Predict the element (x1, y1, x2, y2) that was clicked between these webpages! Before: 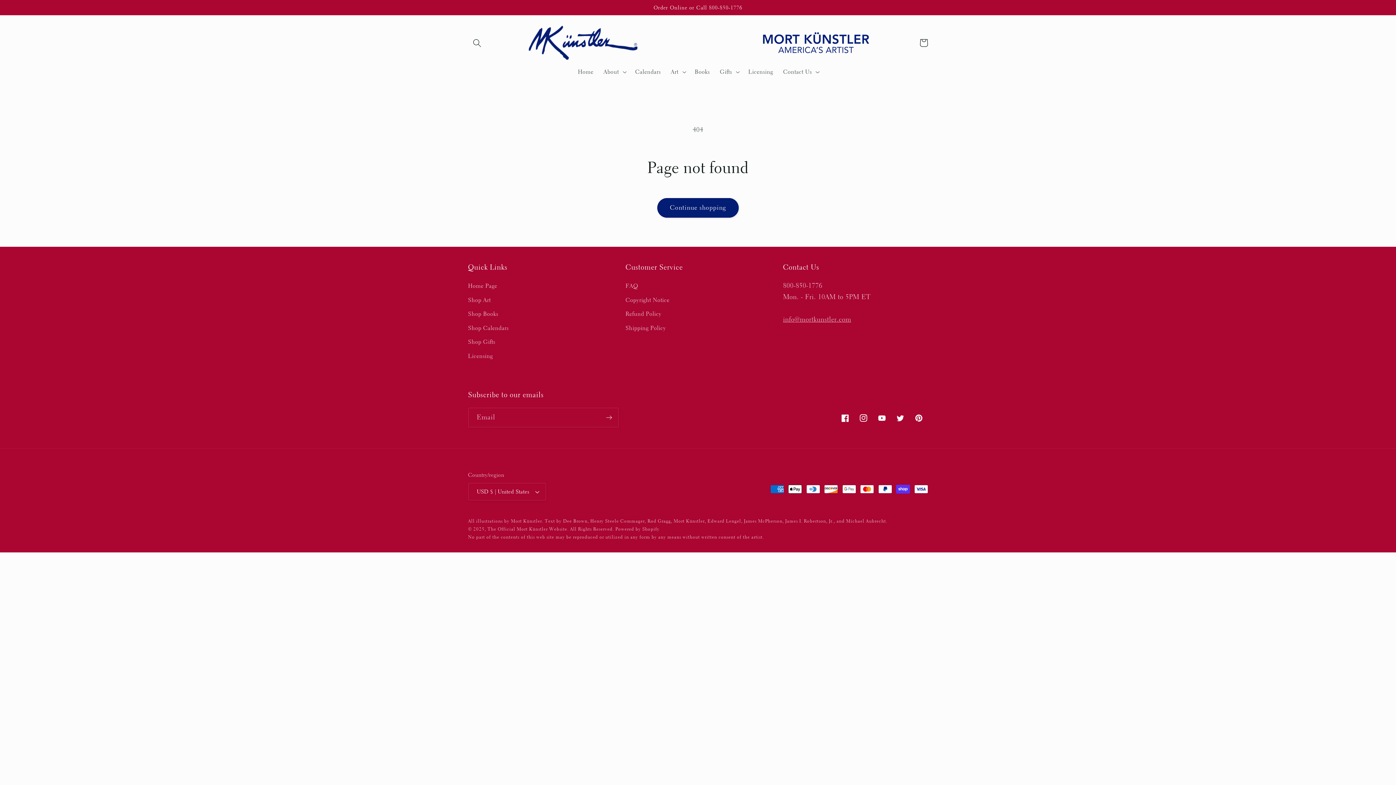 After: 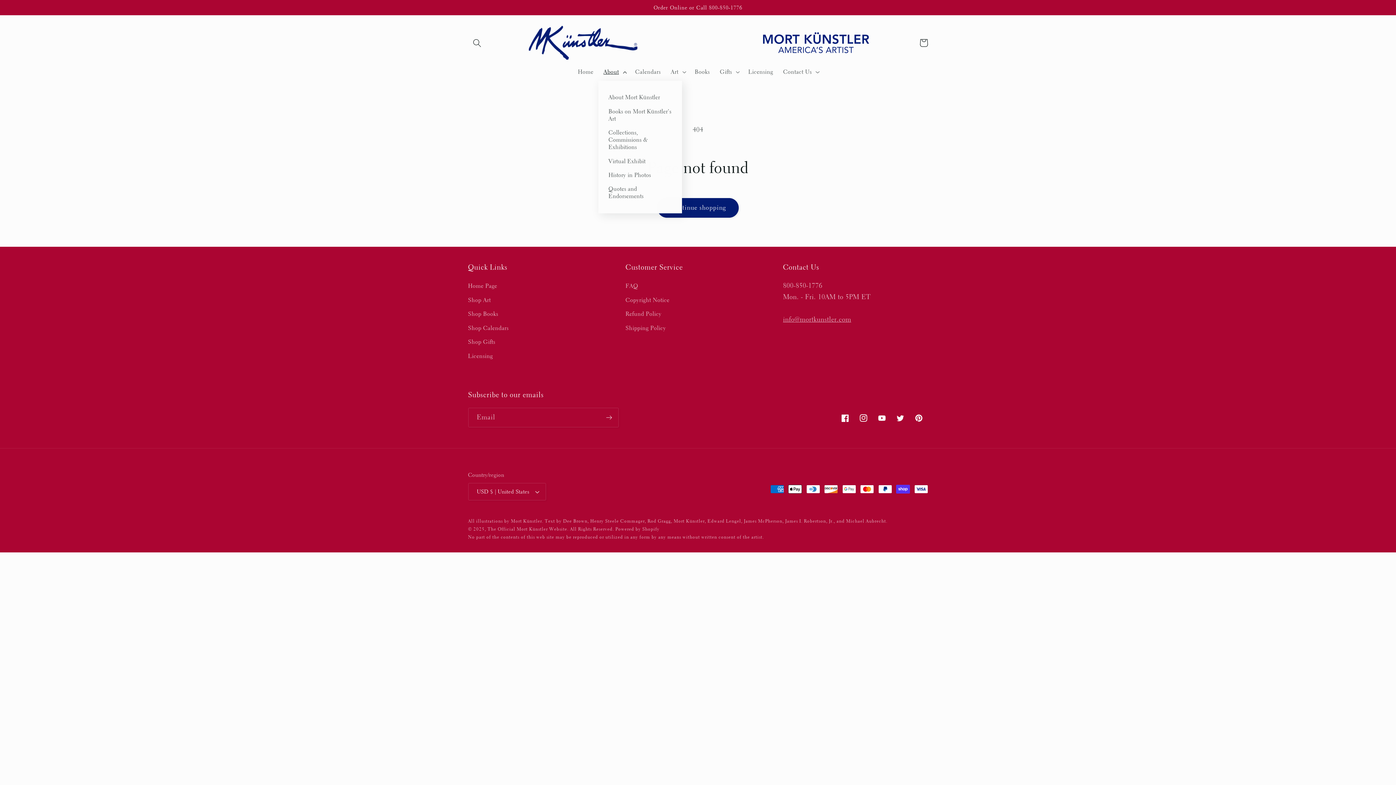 Action: bbox: (598, 63, 630, 80) label: About